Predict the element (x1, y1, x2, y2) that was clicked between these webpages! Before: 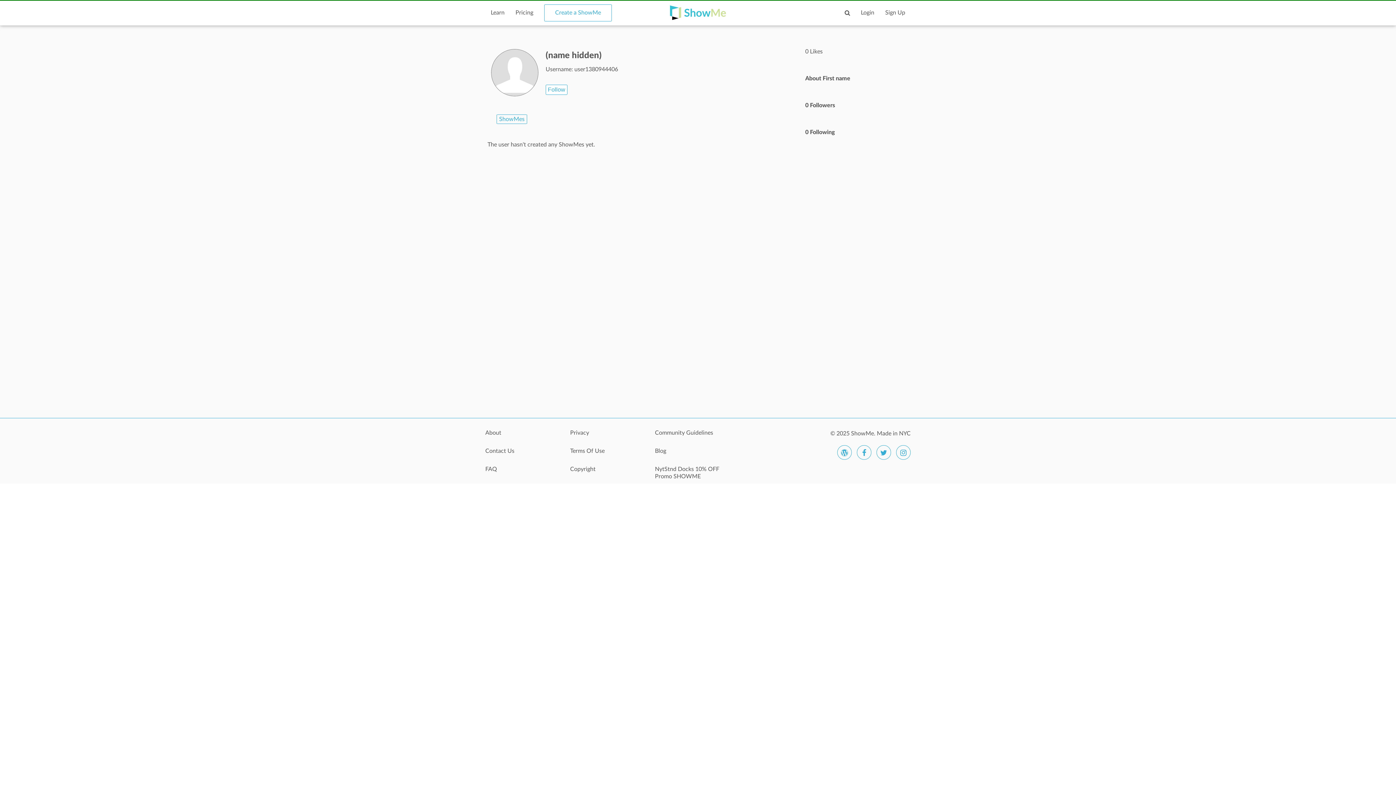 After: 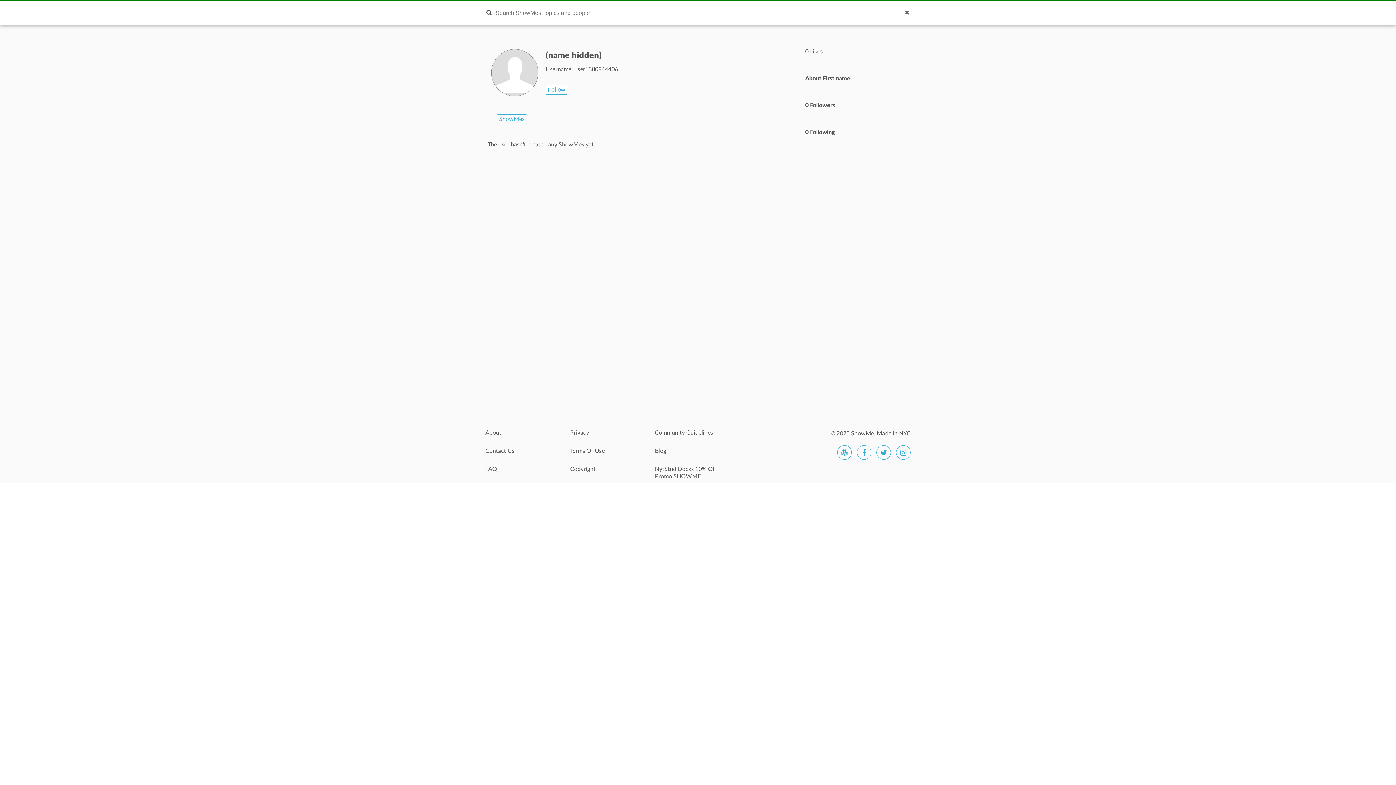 Action: bbox: (839, 4, 855, 21)